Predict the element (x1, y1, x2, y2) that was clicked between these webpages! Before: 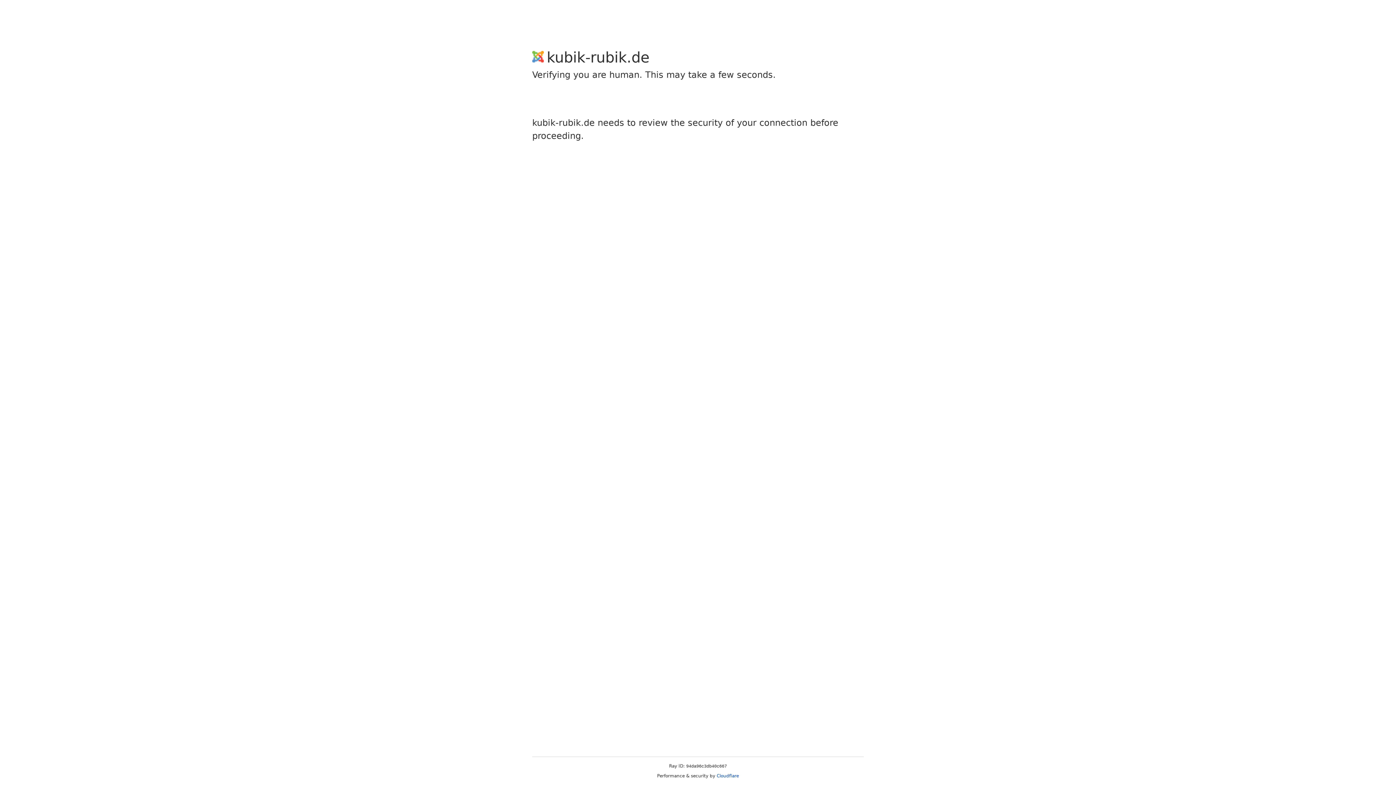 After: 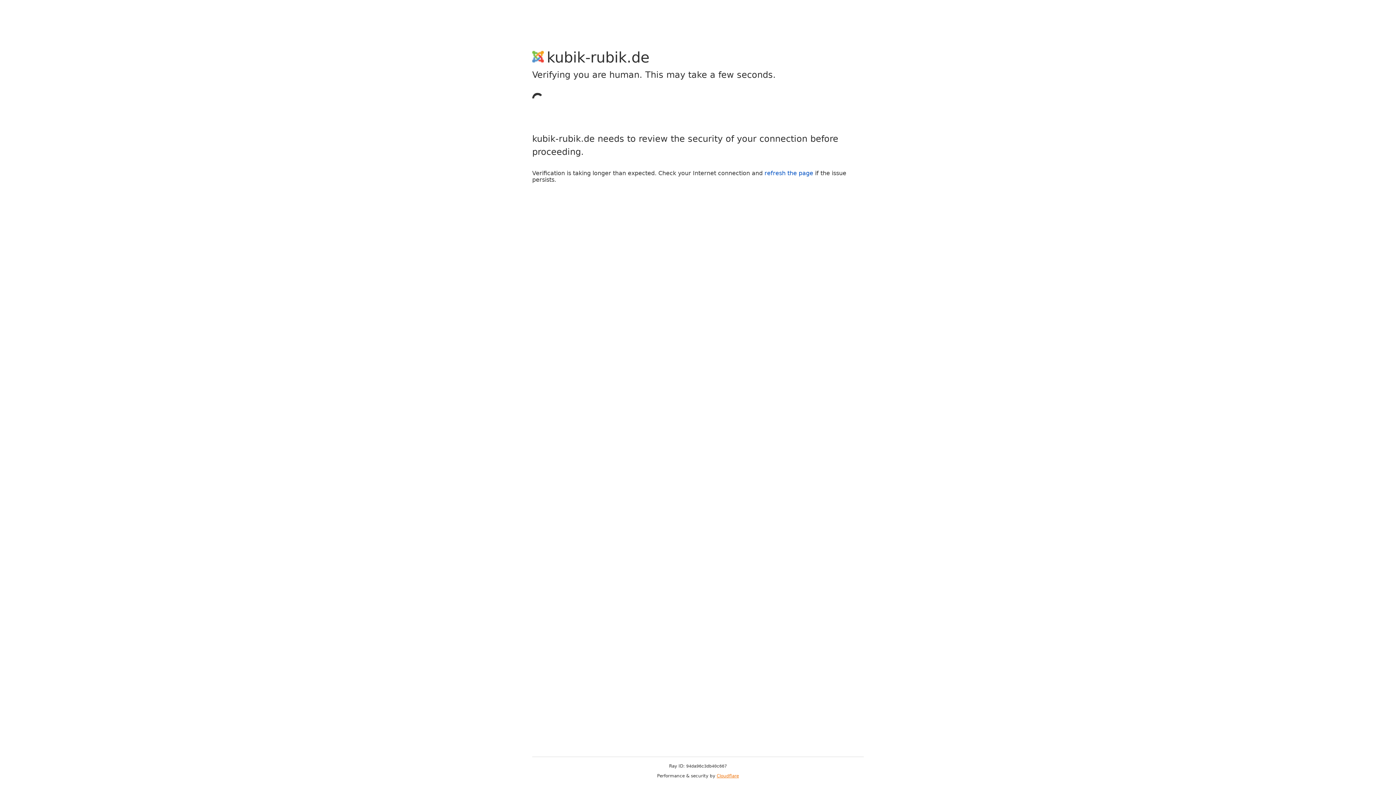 Action: label: Cloudflare bbox: (716, 773, 739, 778)